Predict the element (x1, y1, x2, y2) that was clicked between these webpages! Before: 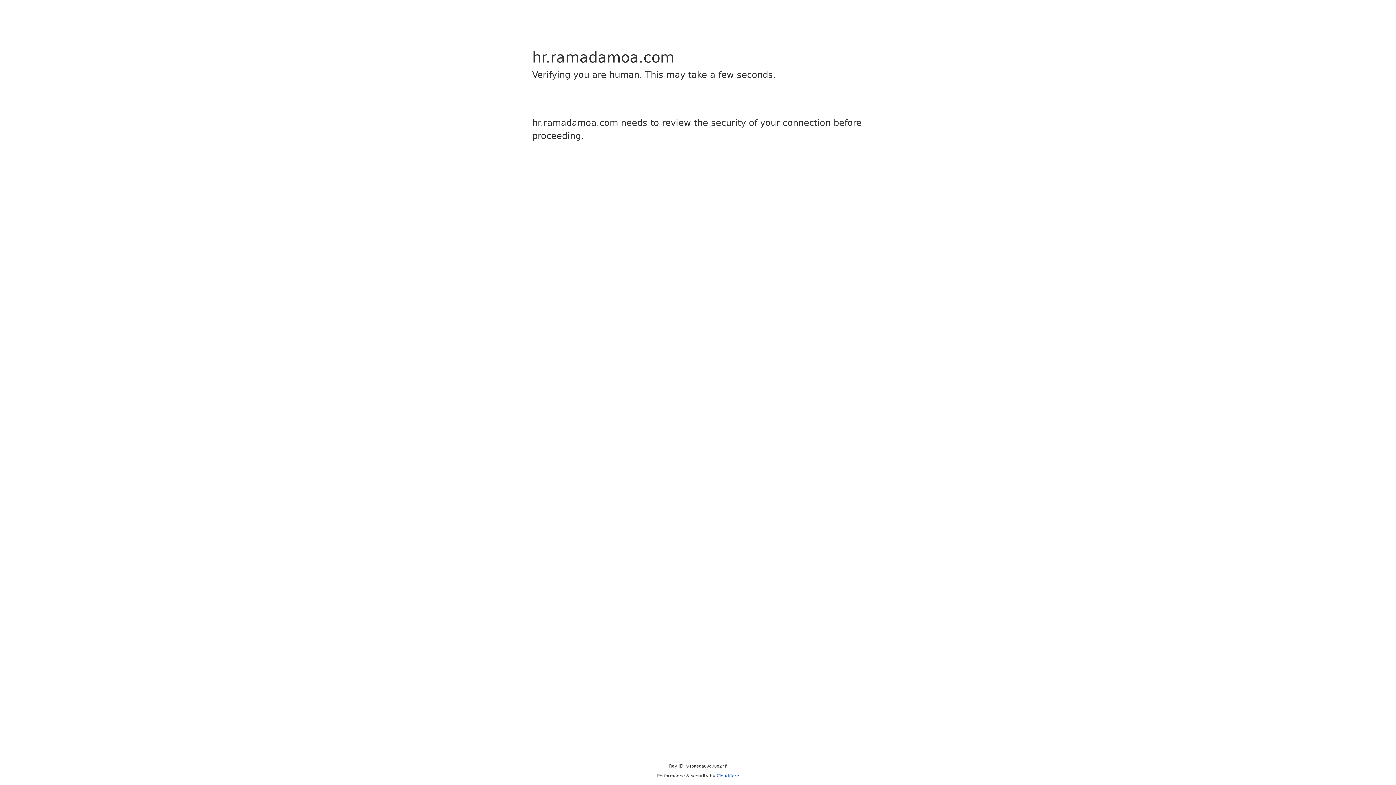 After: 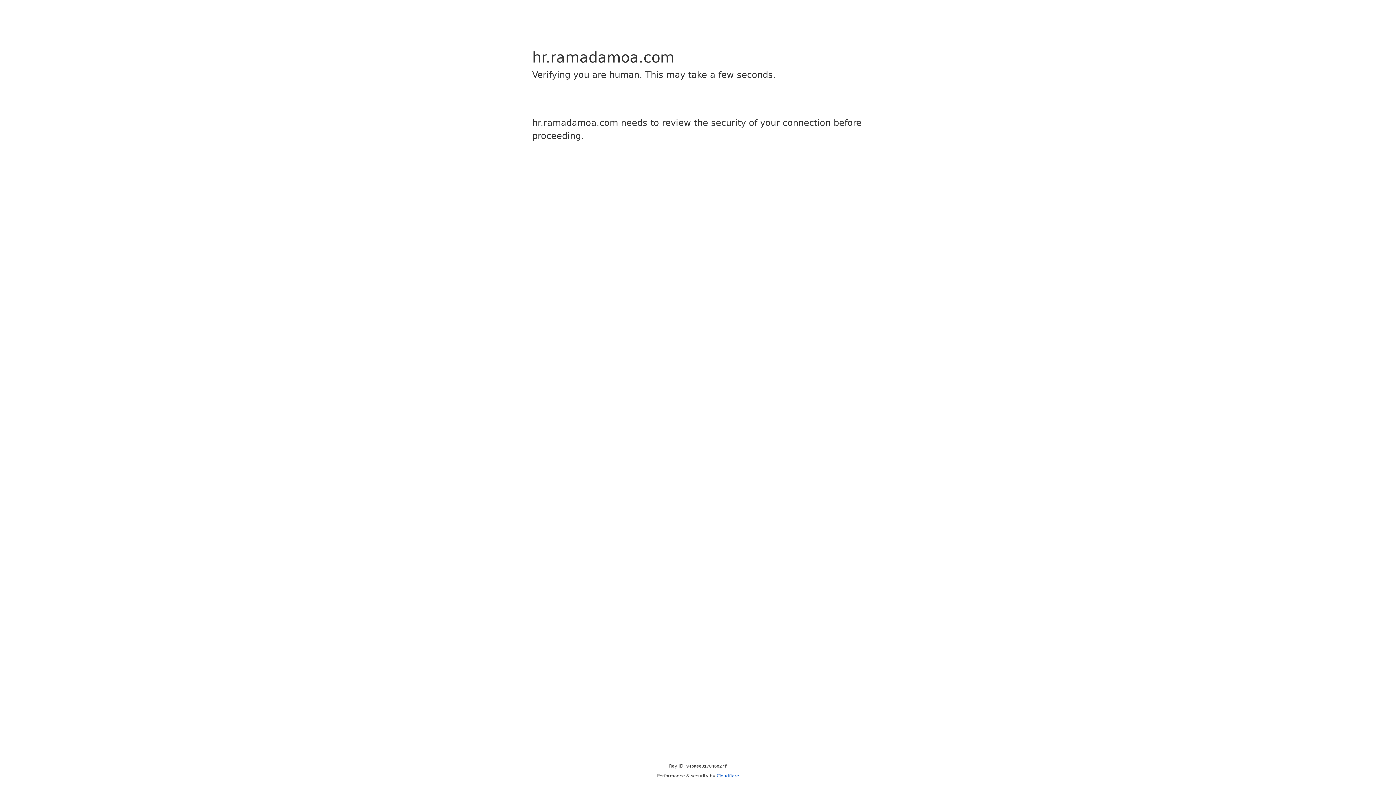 Action: bbox: (716, 773, 739, 778) label: Cloudflare